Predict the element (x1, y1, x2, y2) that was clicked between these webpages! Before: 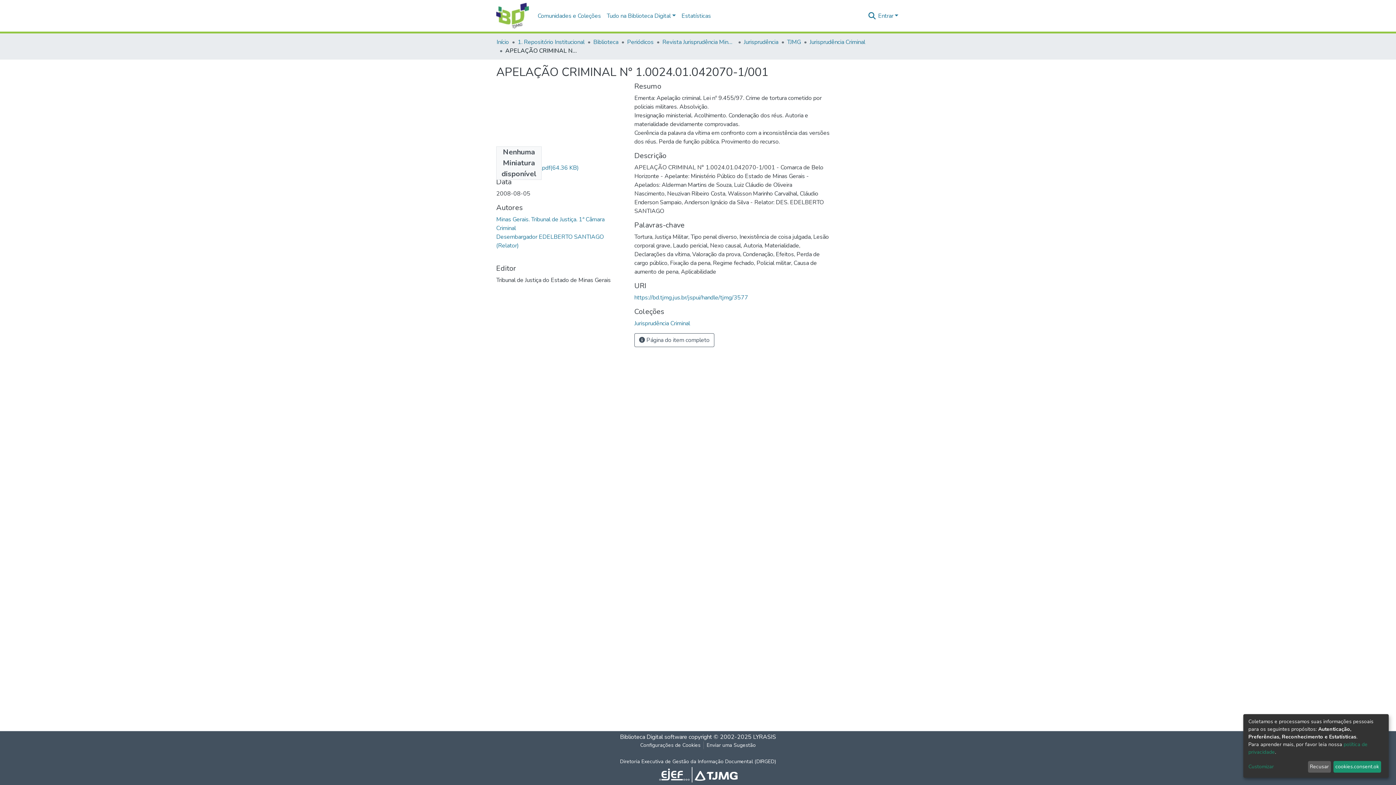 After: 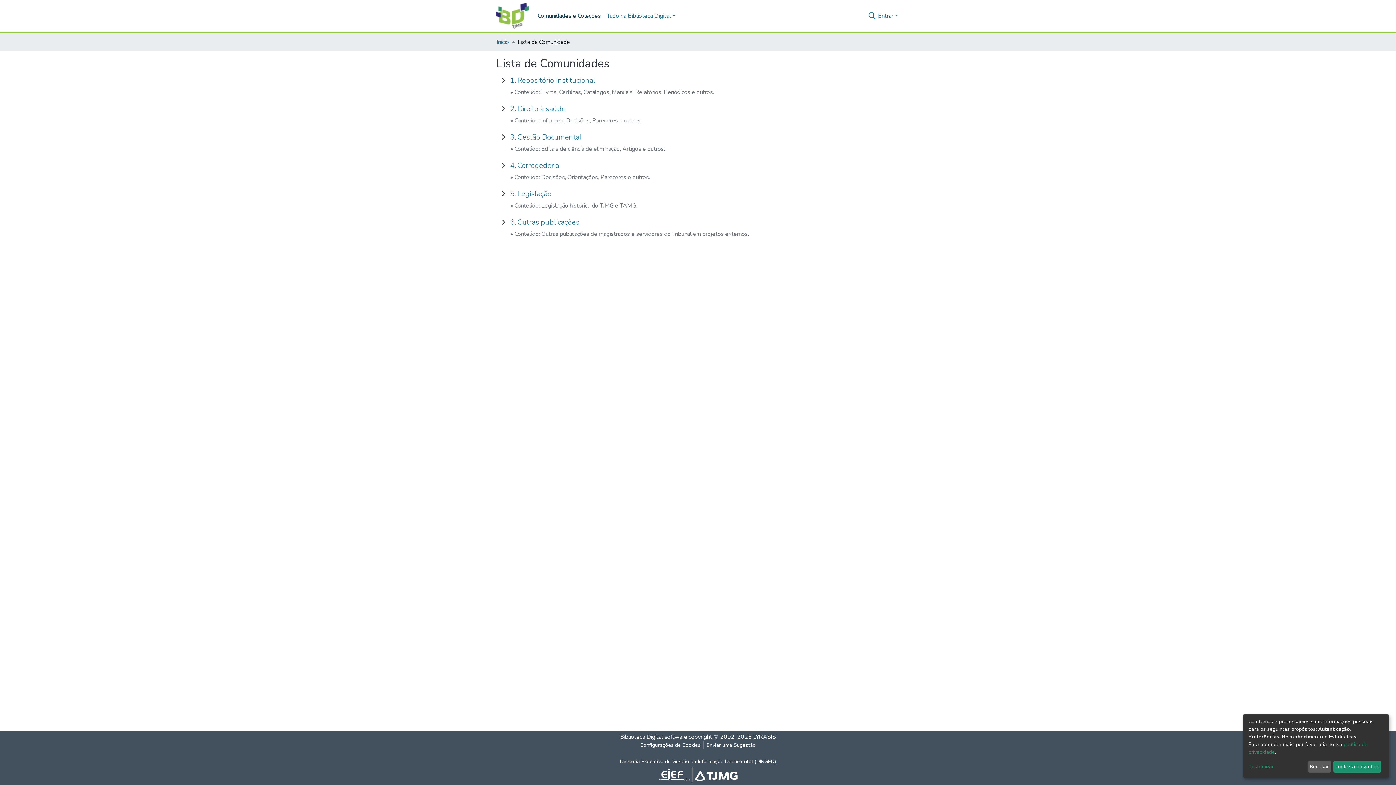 Action: bbox: (502, 8, 571, 23) label: Comunidades e Coleções